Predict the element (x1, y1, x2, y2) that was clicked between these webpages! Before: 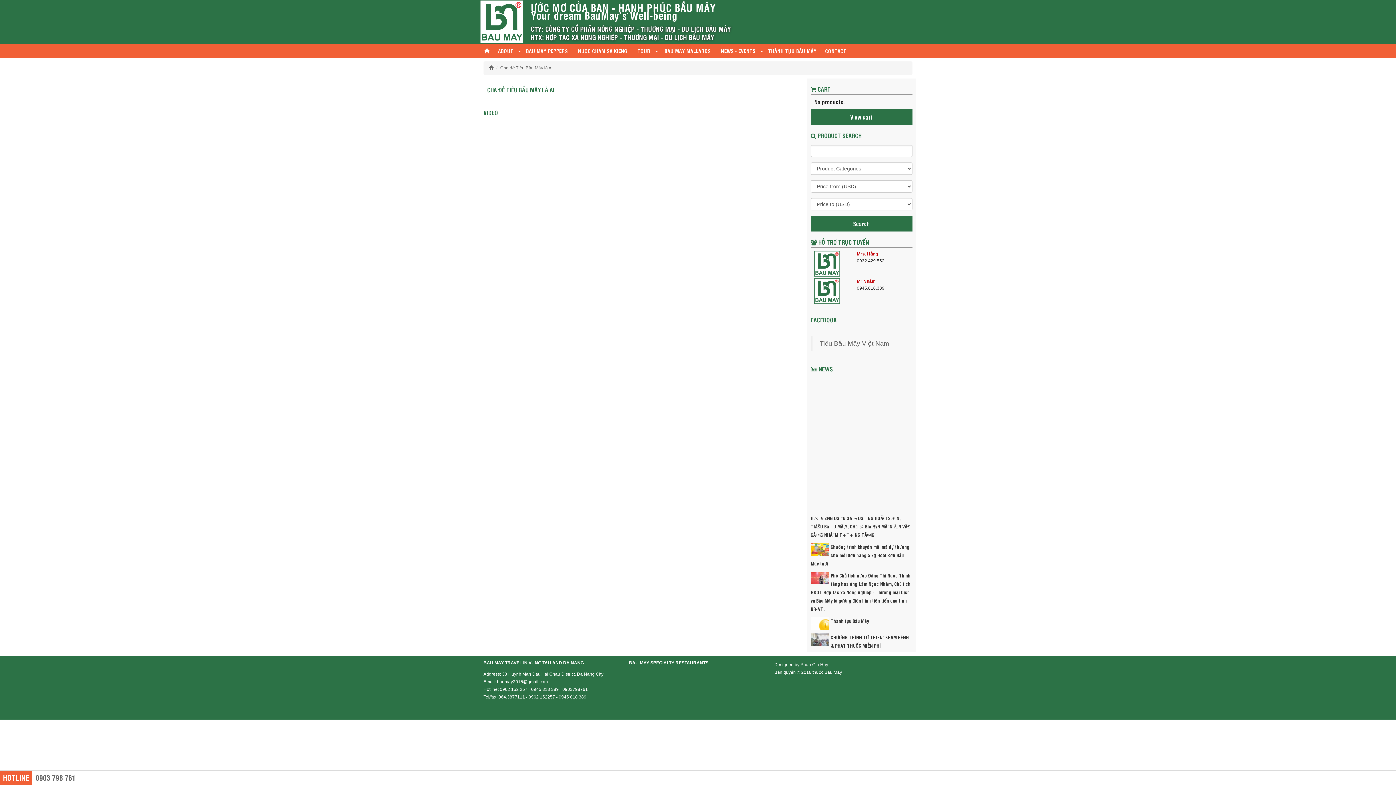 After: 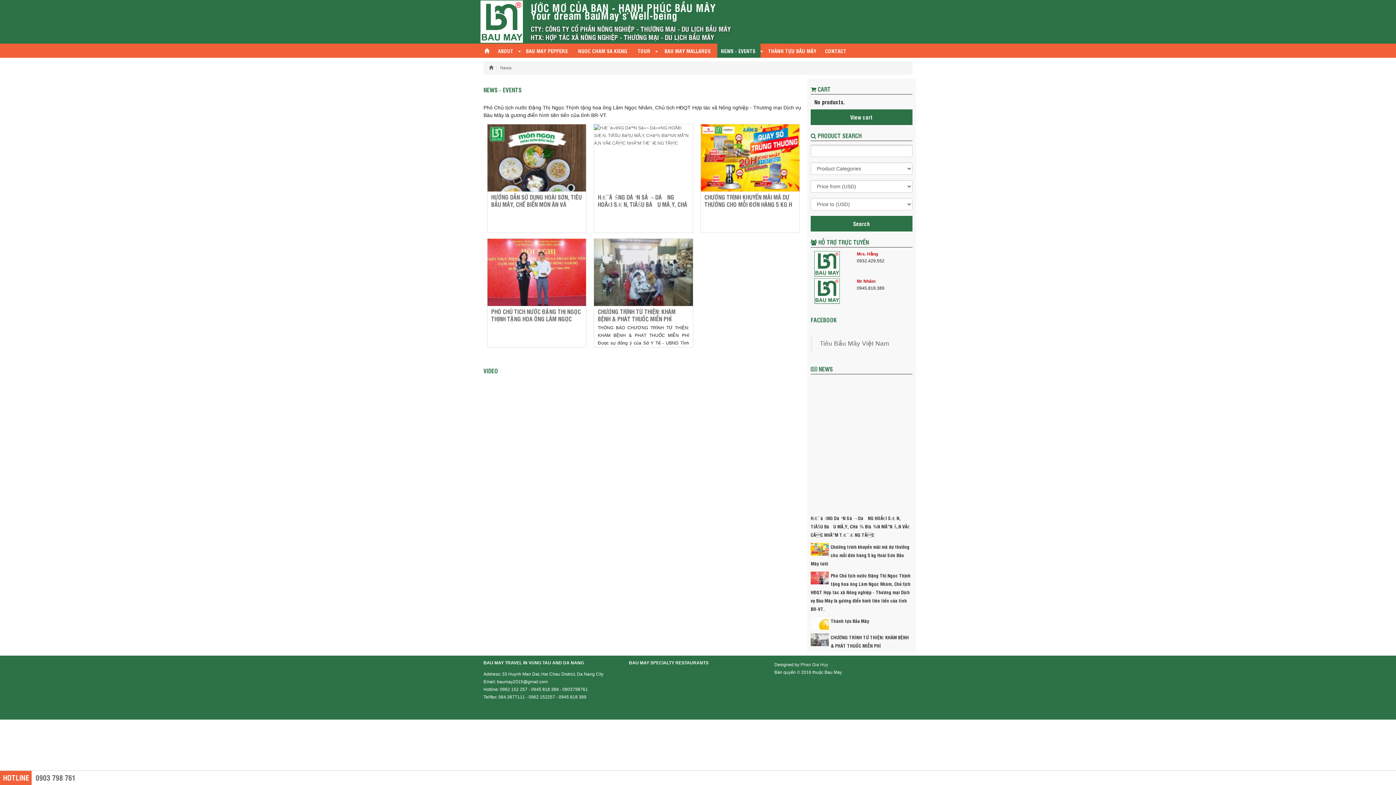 Action: bbox: (717, 43, 760, 57) label: NEWS - EVENTS 